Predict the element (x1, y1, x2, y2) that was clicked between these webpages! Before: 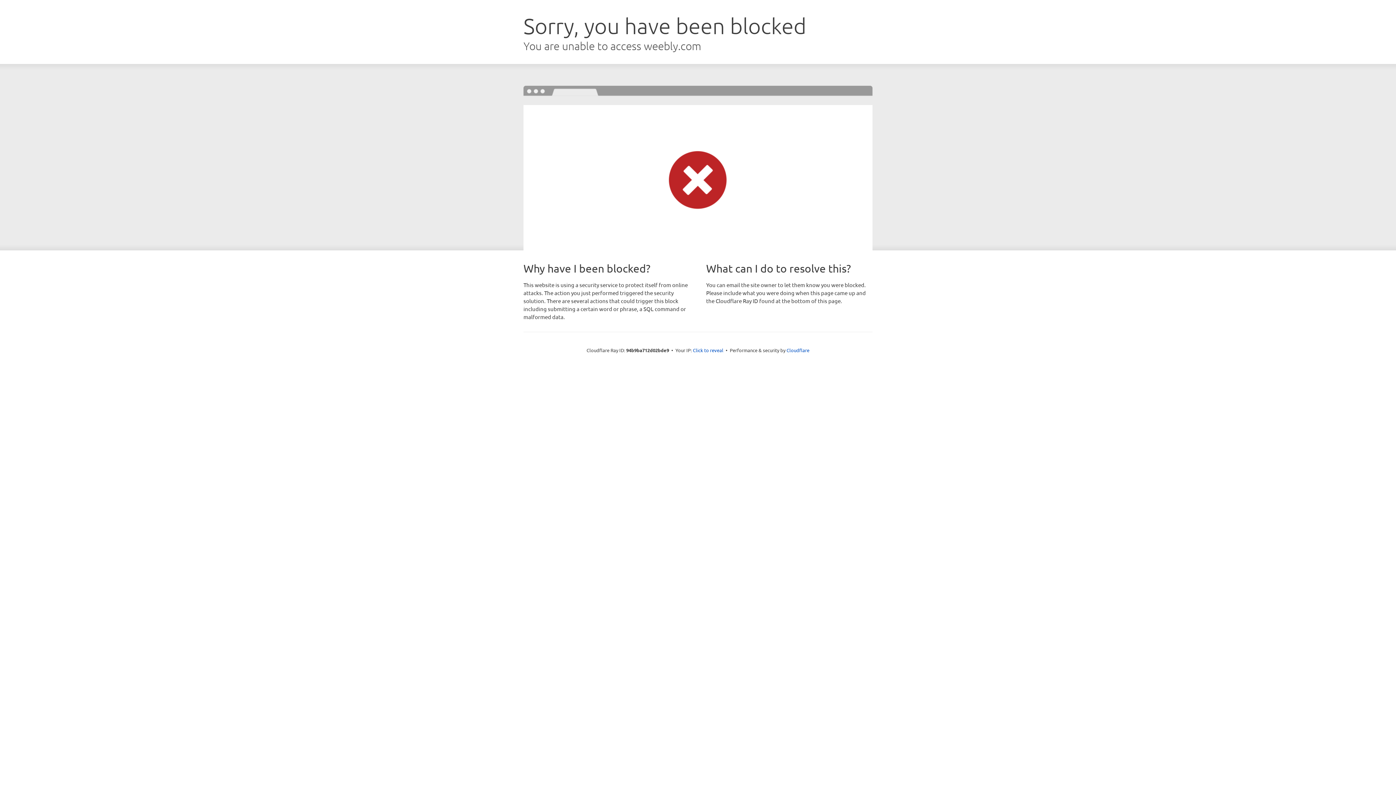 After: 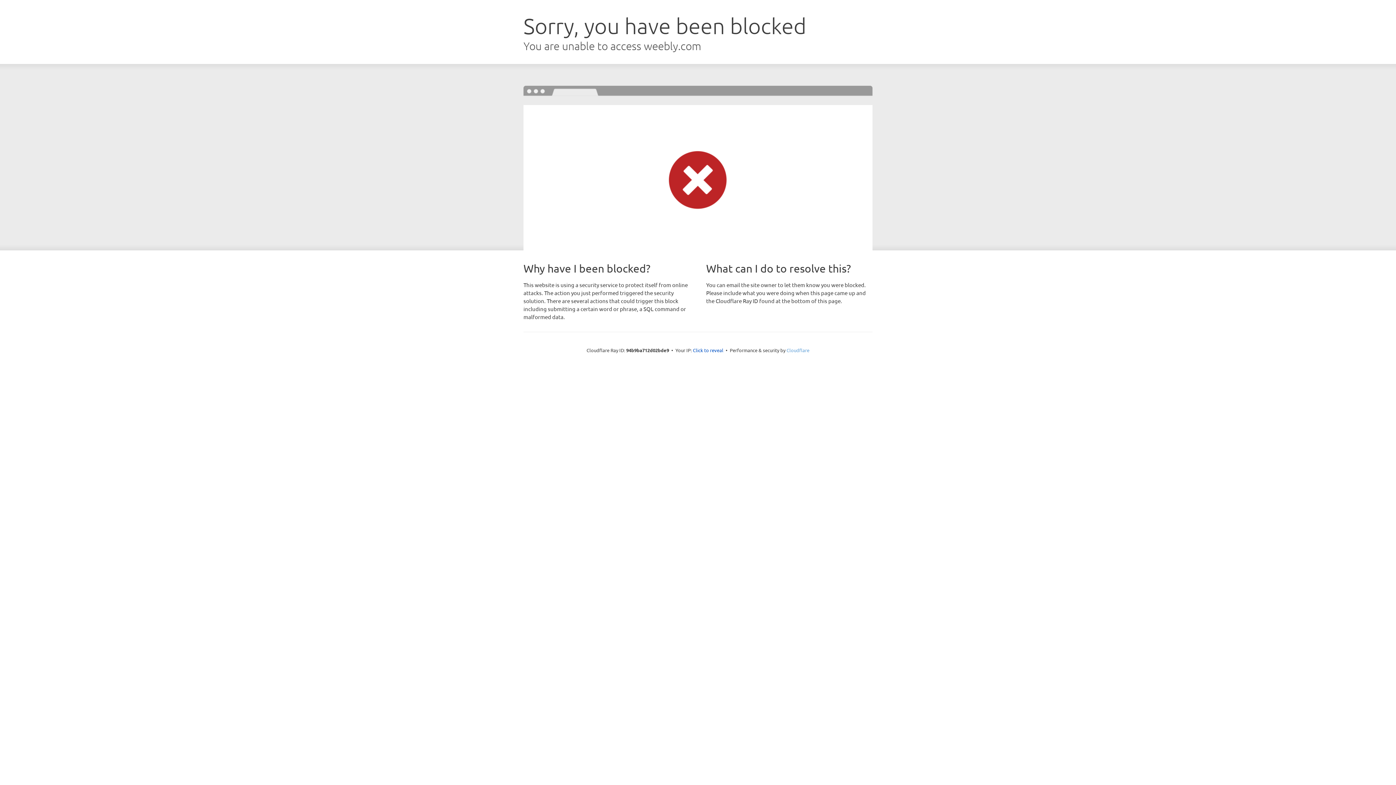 Action: label: Cloudflare bbox: (786, 347, 809, 353)